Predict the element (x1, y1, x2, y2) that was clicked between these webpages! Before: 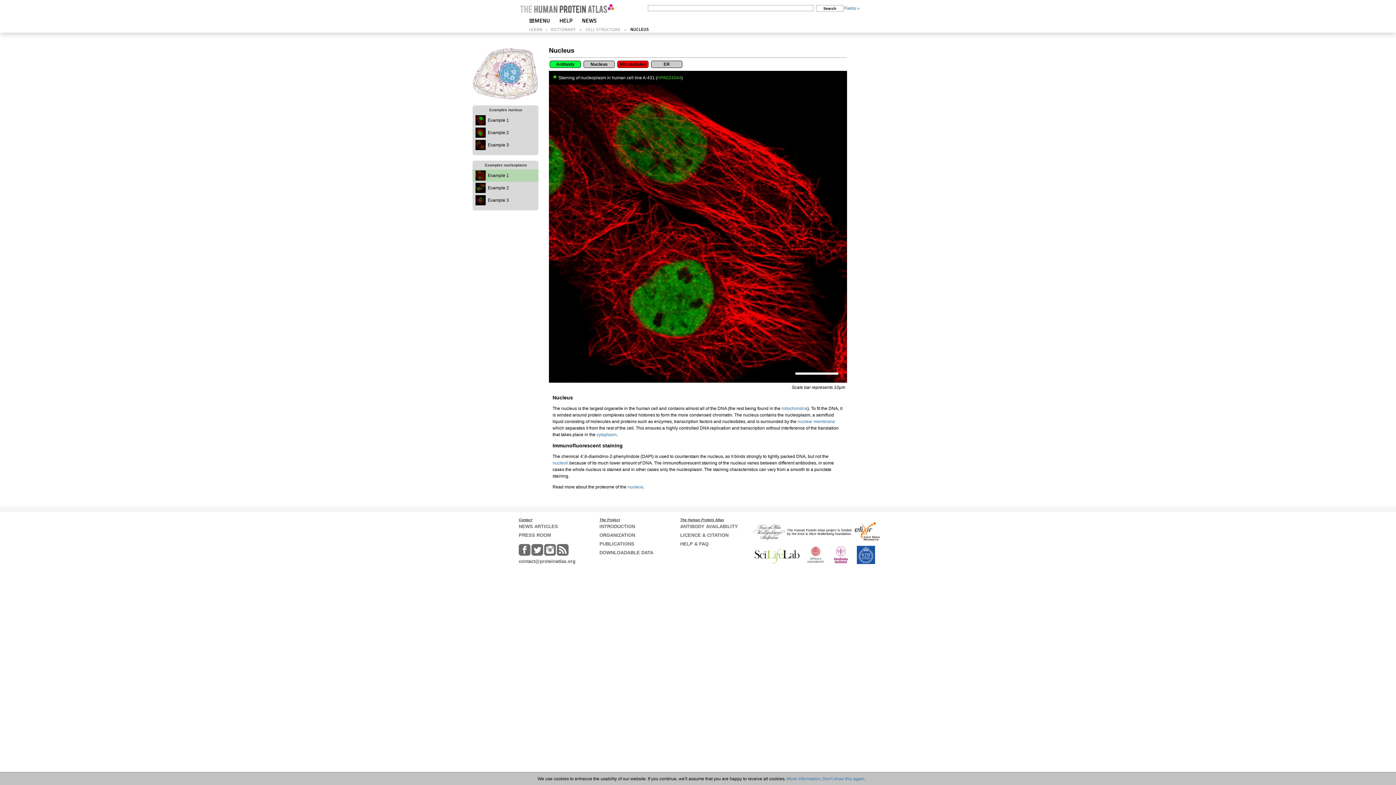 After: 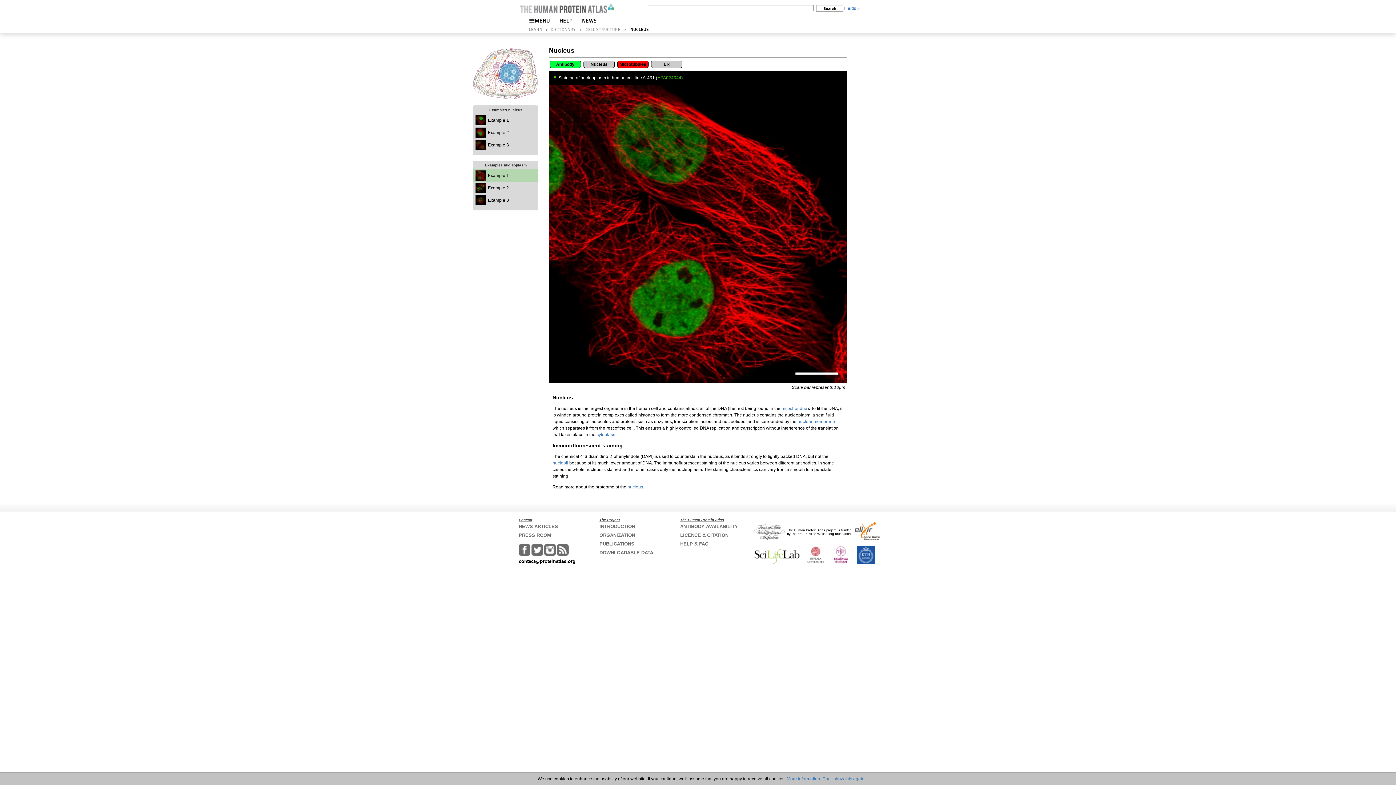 Action: label: contact@proteinatlas.org bbox: (516, 557, 582, 565)